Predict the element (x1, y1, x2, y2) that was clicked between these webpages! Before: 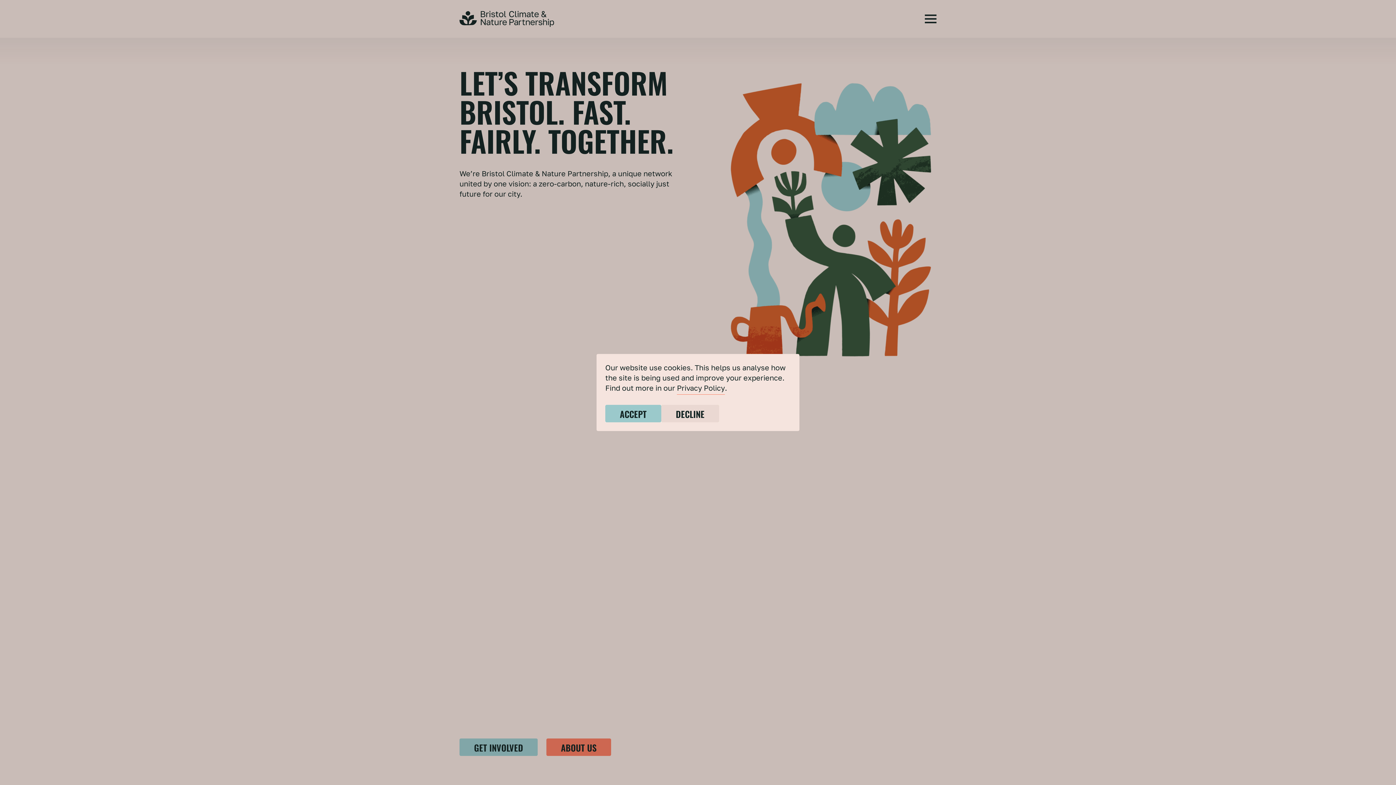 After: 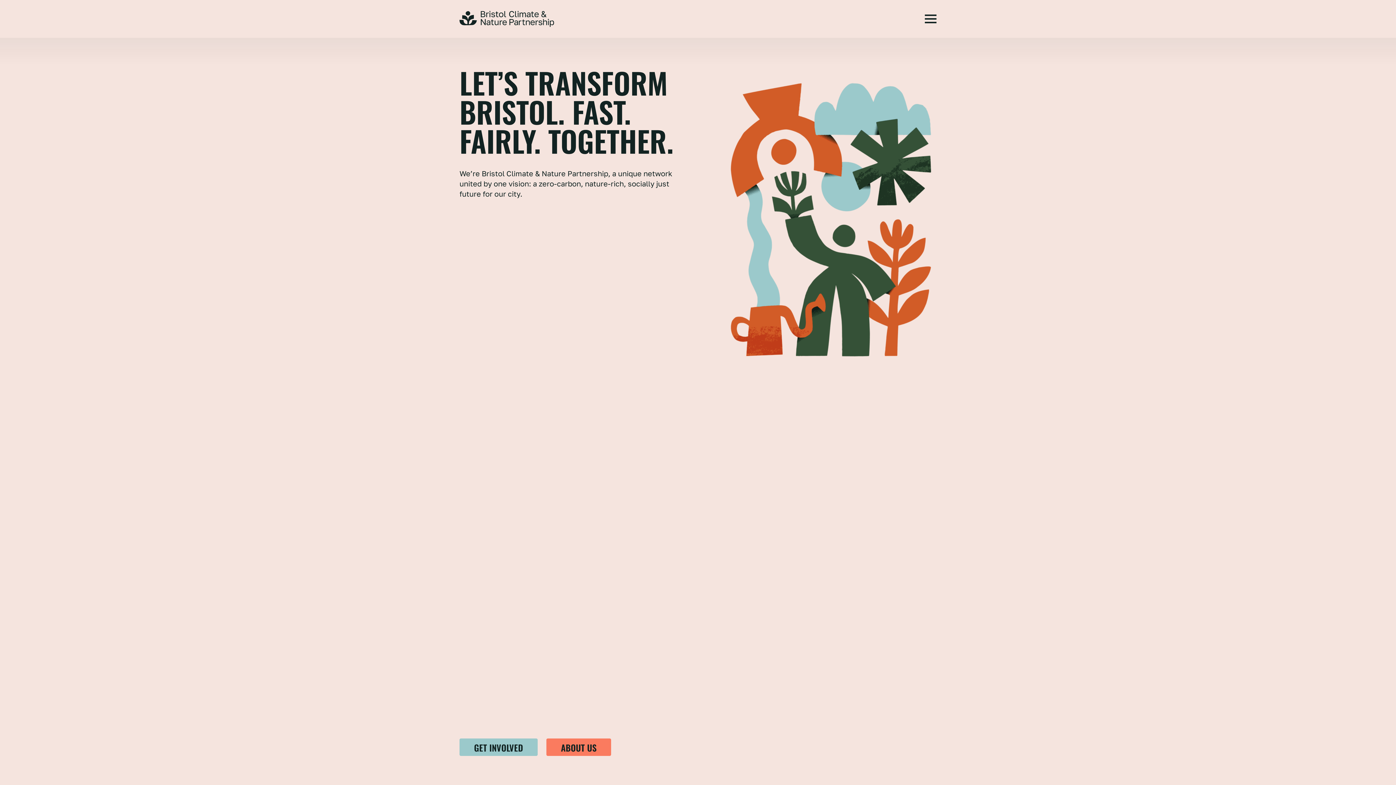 Action: label: DECLINE bbox: (661, 405, 719, 422)